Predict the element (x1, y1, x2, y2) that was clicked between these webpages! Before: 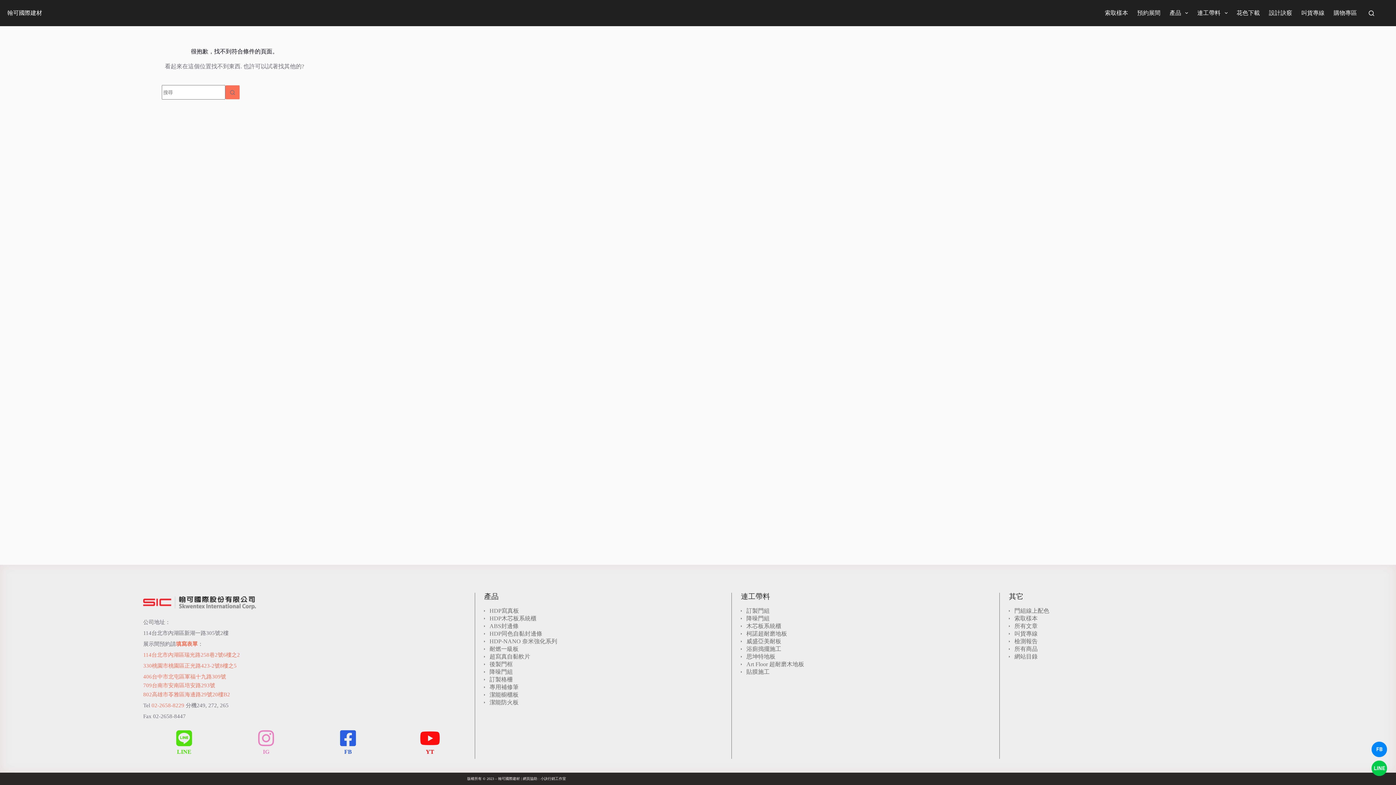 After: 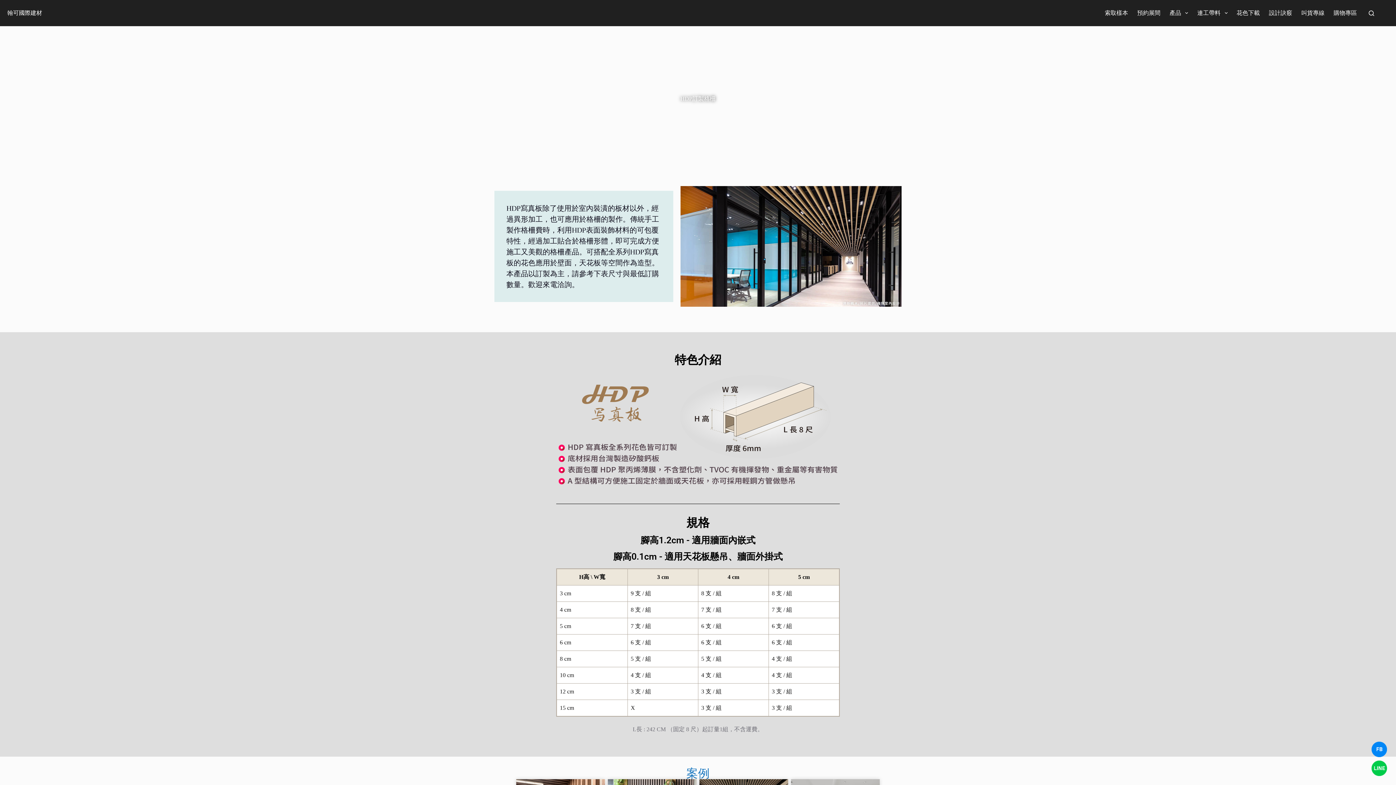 Action: bbox: (484, 676, 731, 683) label: 訂製格柵